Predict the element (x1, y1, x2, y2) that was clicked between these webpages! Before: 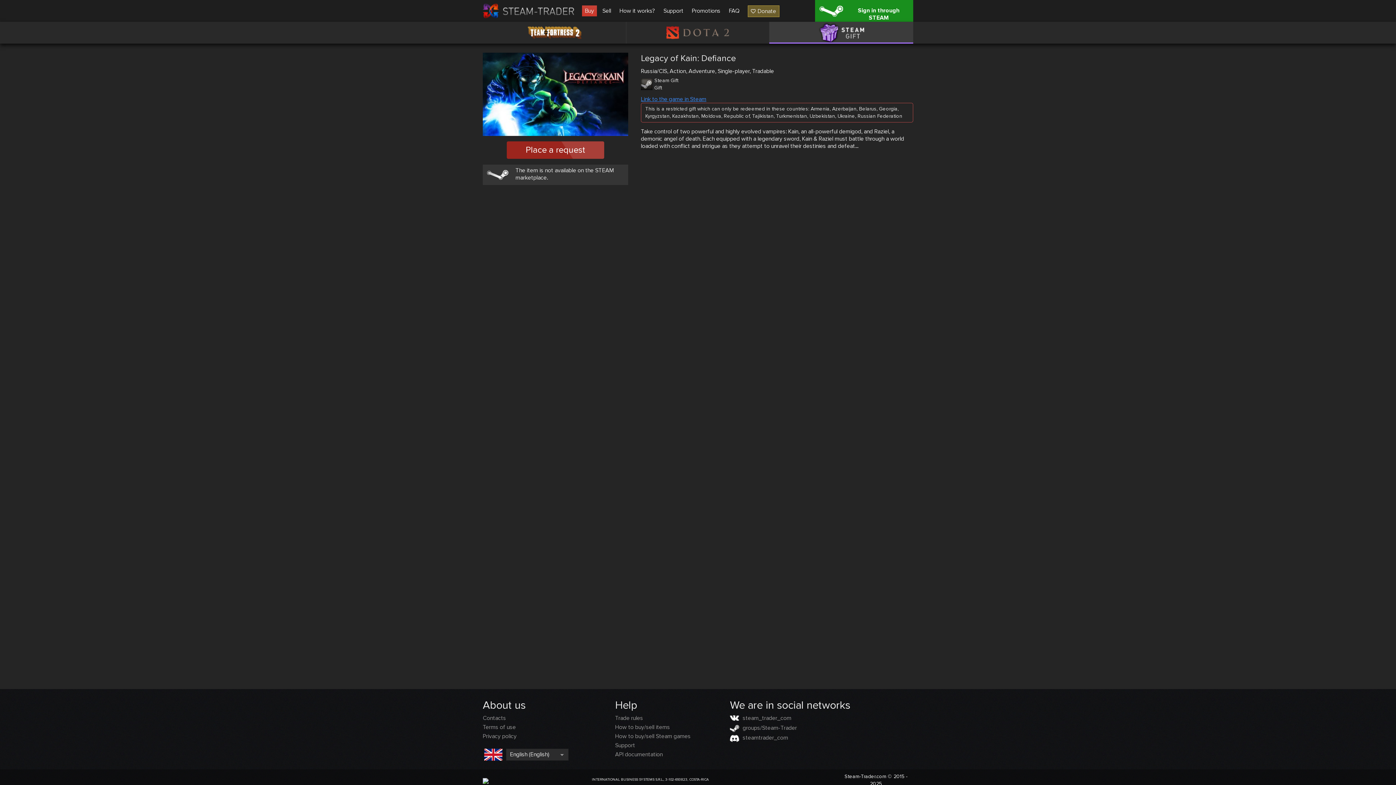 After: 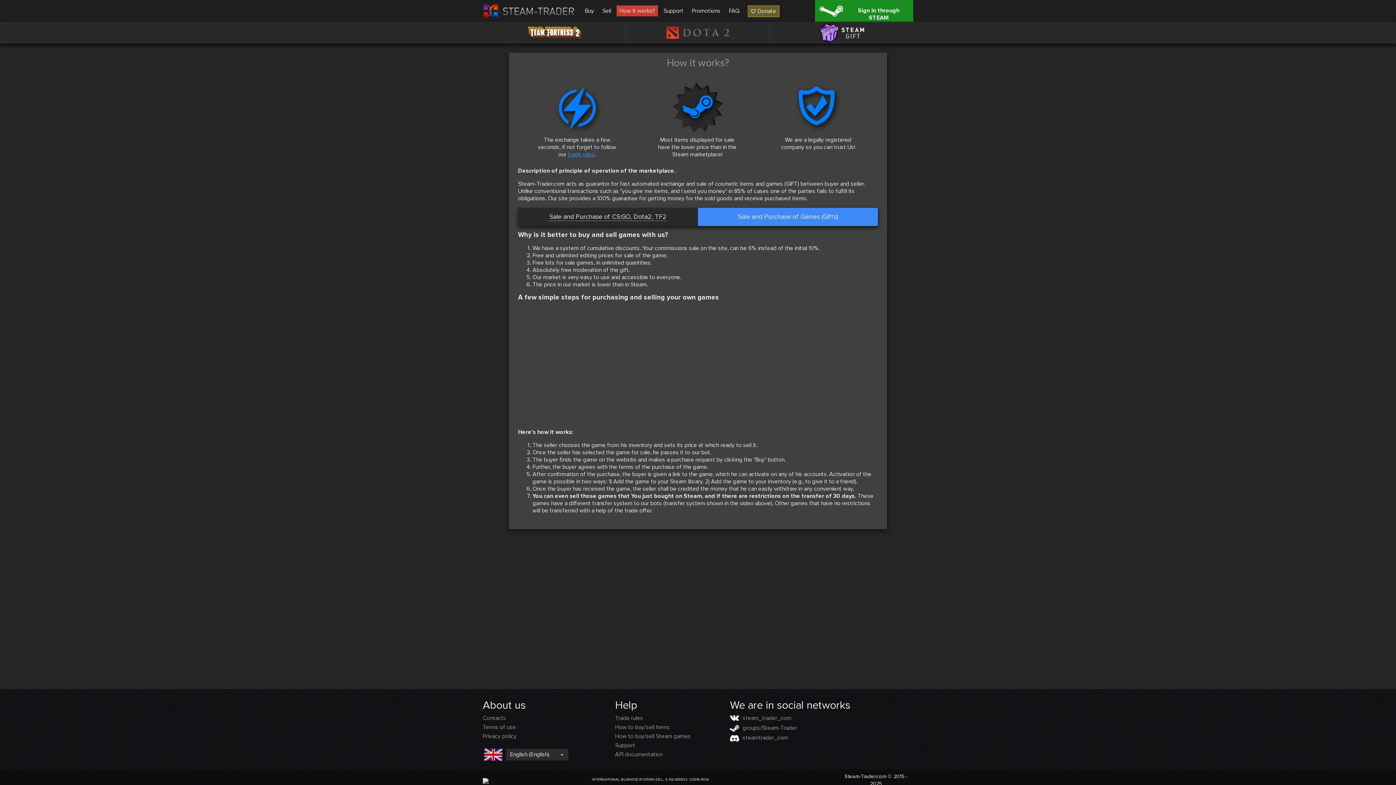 Action: bbox: (615, 733, 690, 740) label: How to buy/sell Steam games